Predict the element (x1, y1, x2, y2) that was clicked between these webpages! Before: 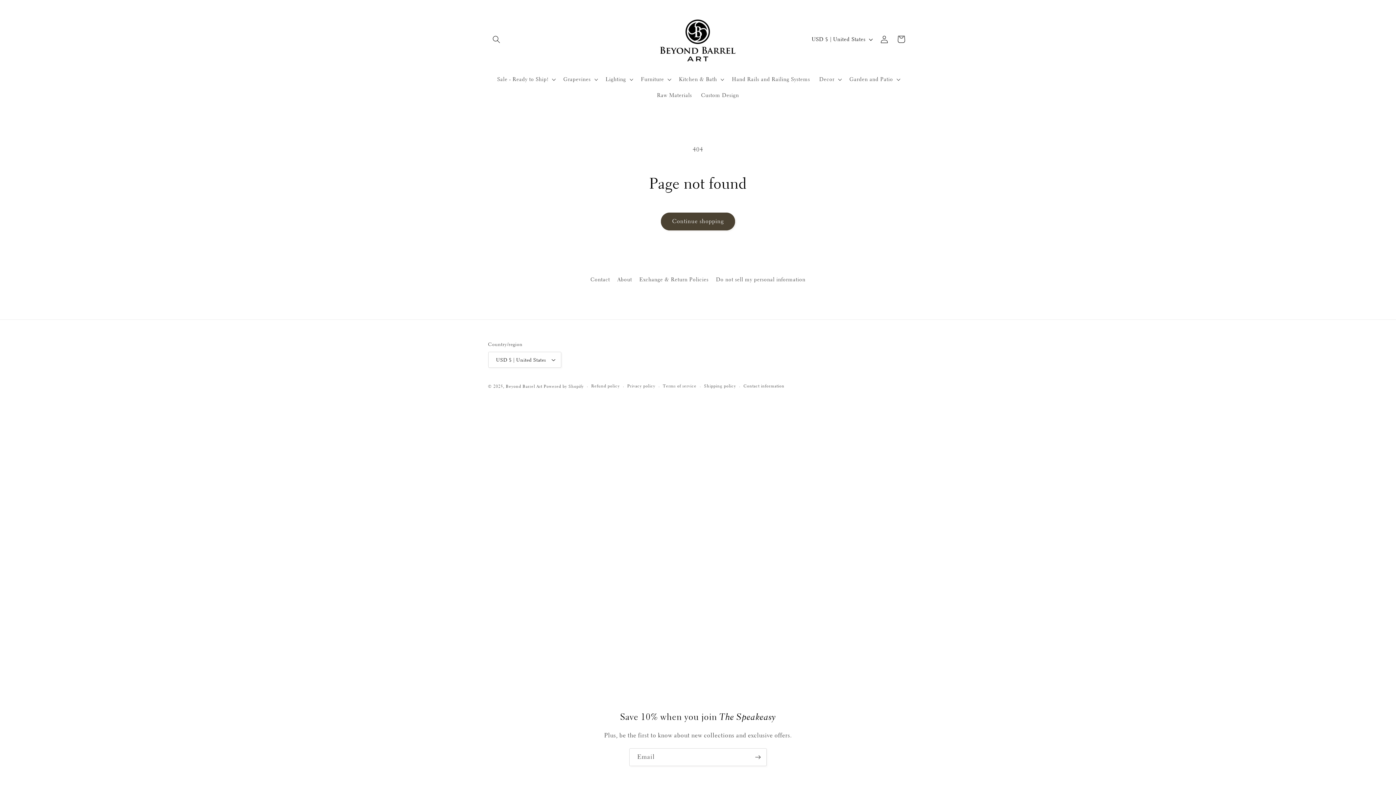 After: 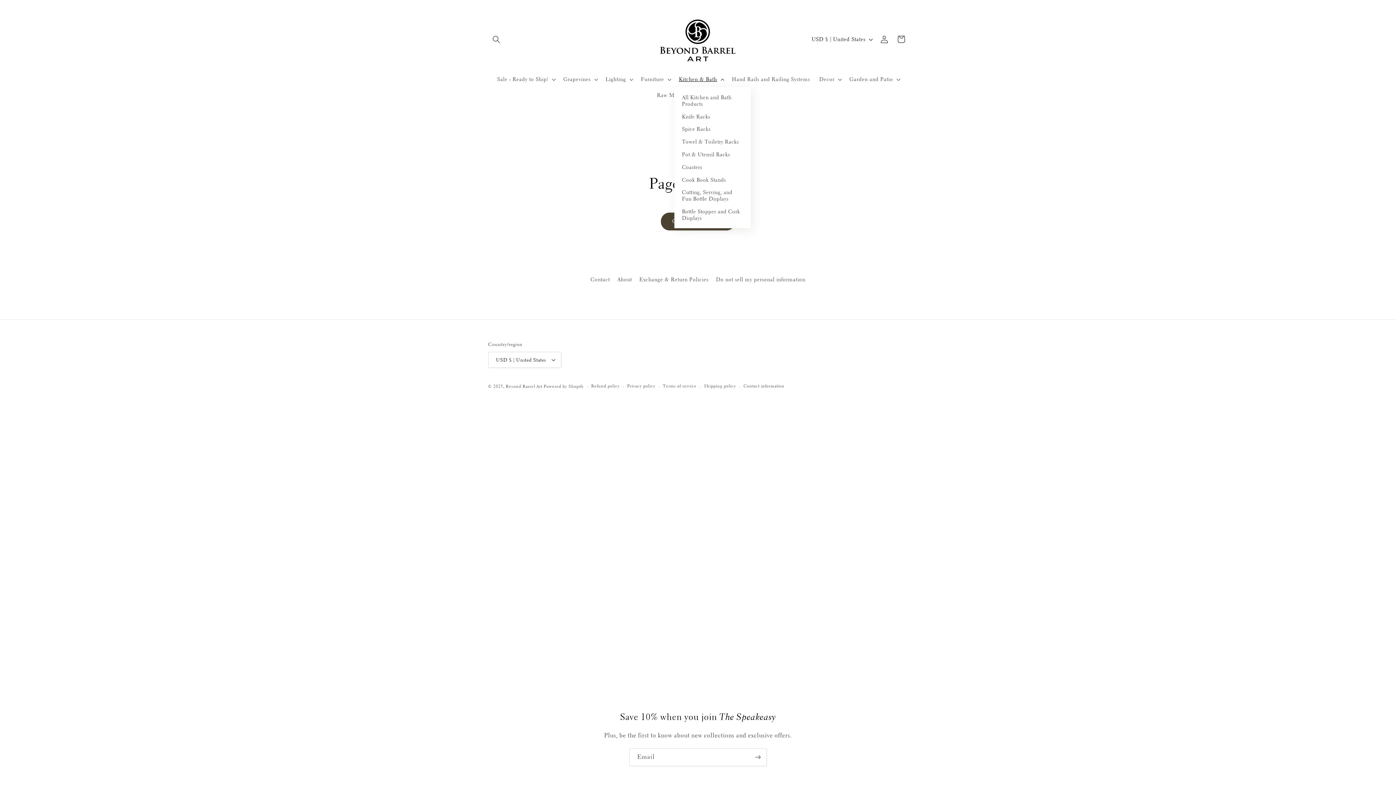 Action: bbox: (674, 71, 727, 87) label: Kitchen & Bath